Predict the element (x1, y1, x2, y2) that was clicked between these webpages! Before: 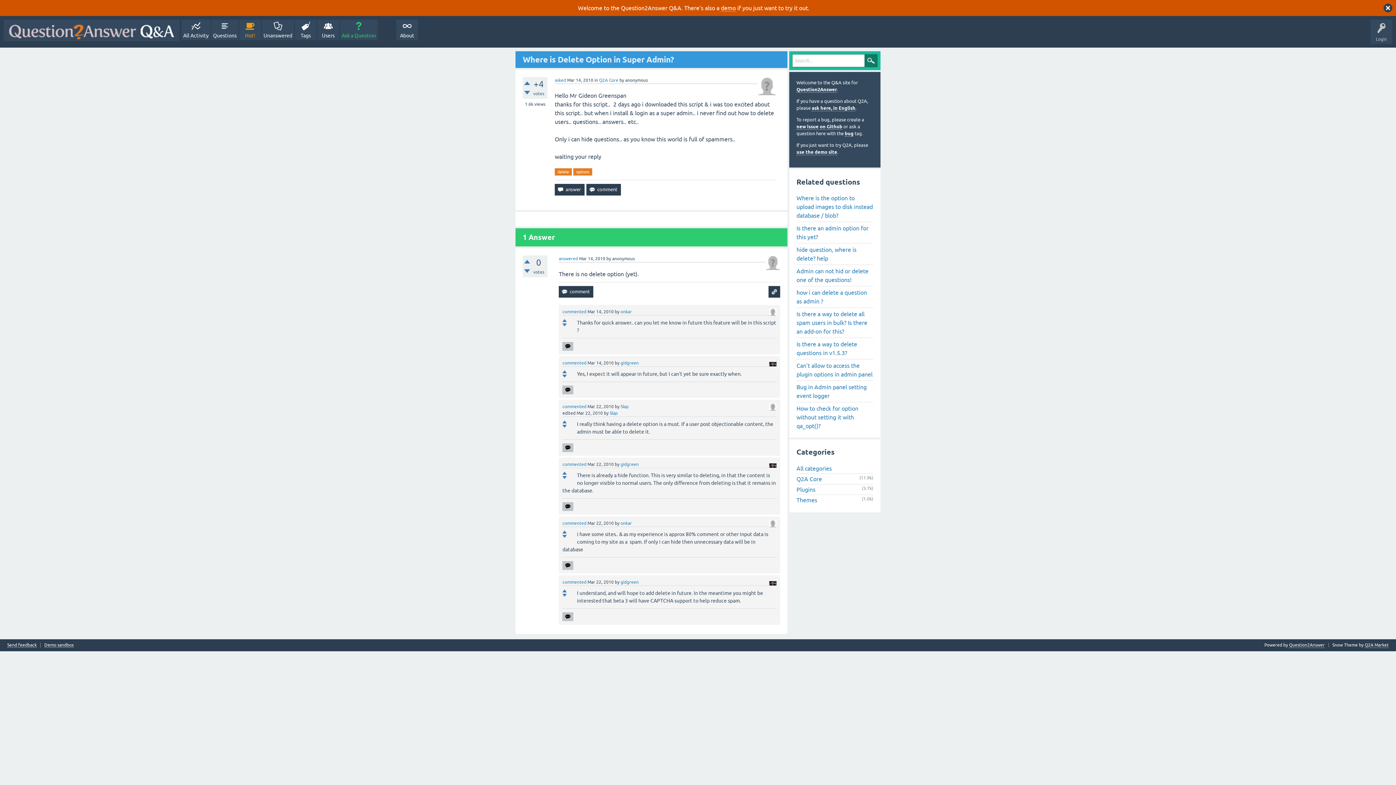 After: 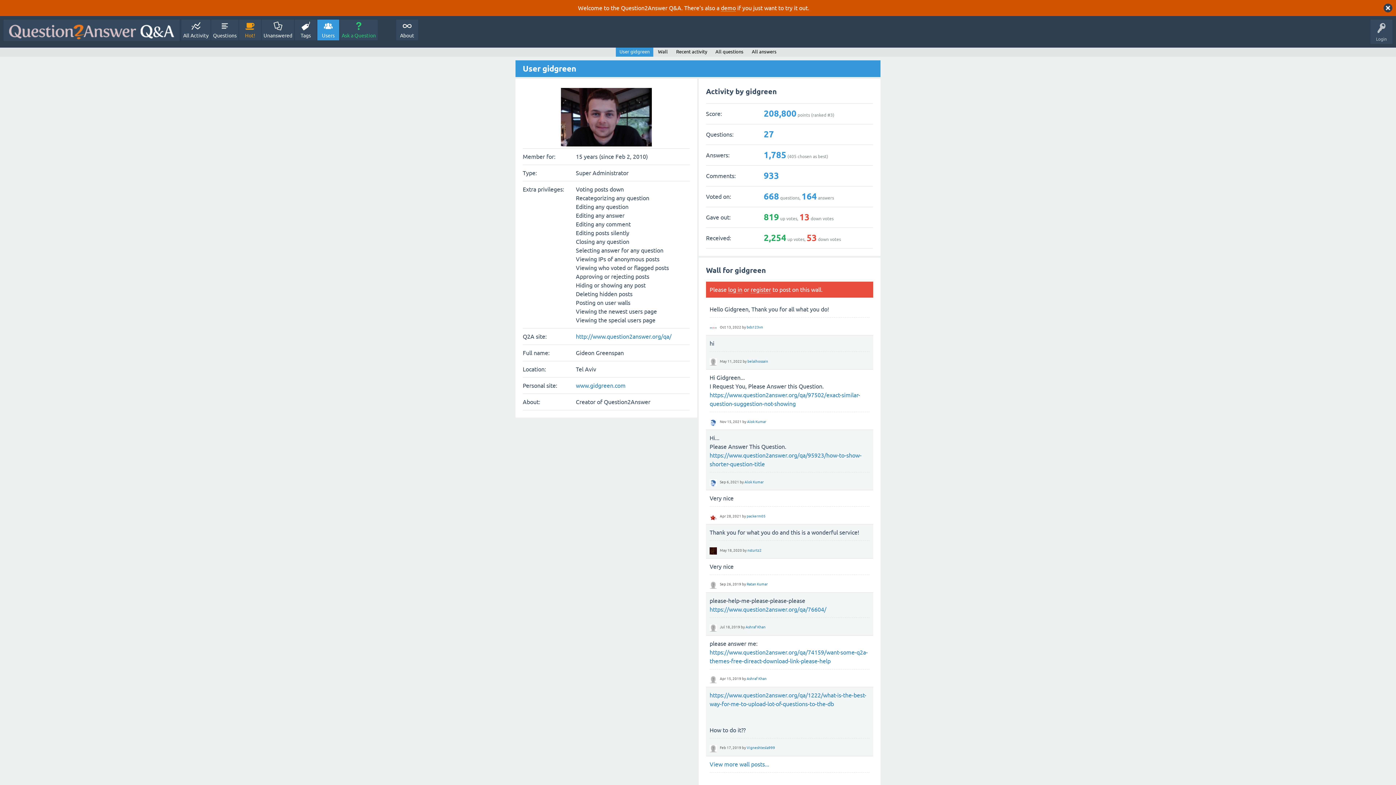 Action: bbox: (769, 462, 776, 467)